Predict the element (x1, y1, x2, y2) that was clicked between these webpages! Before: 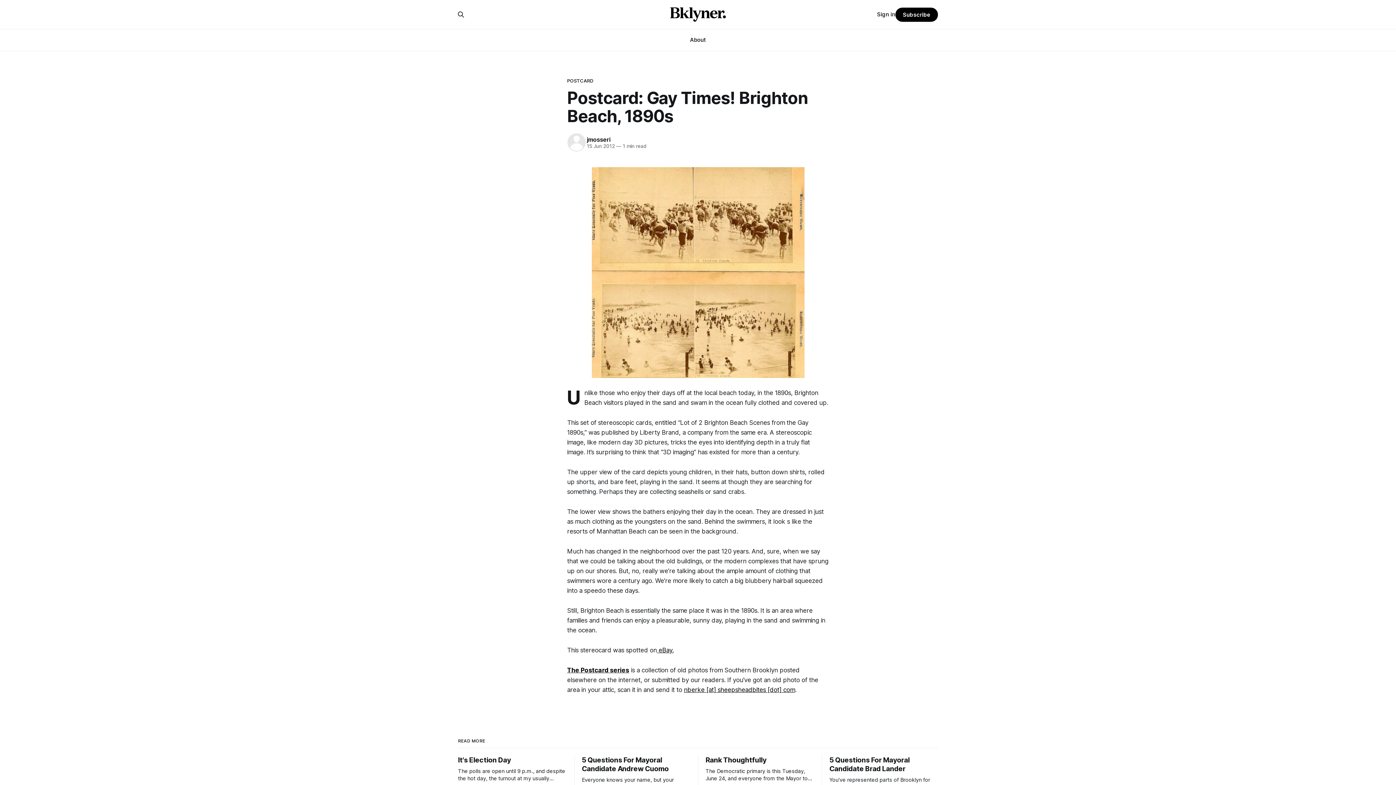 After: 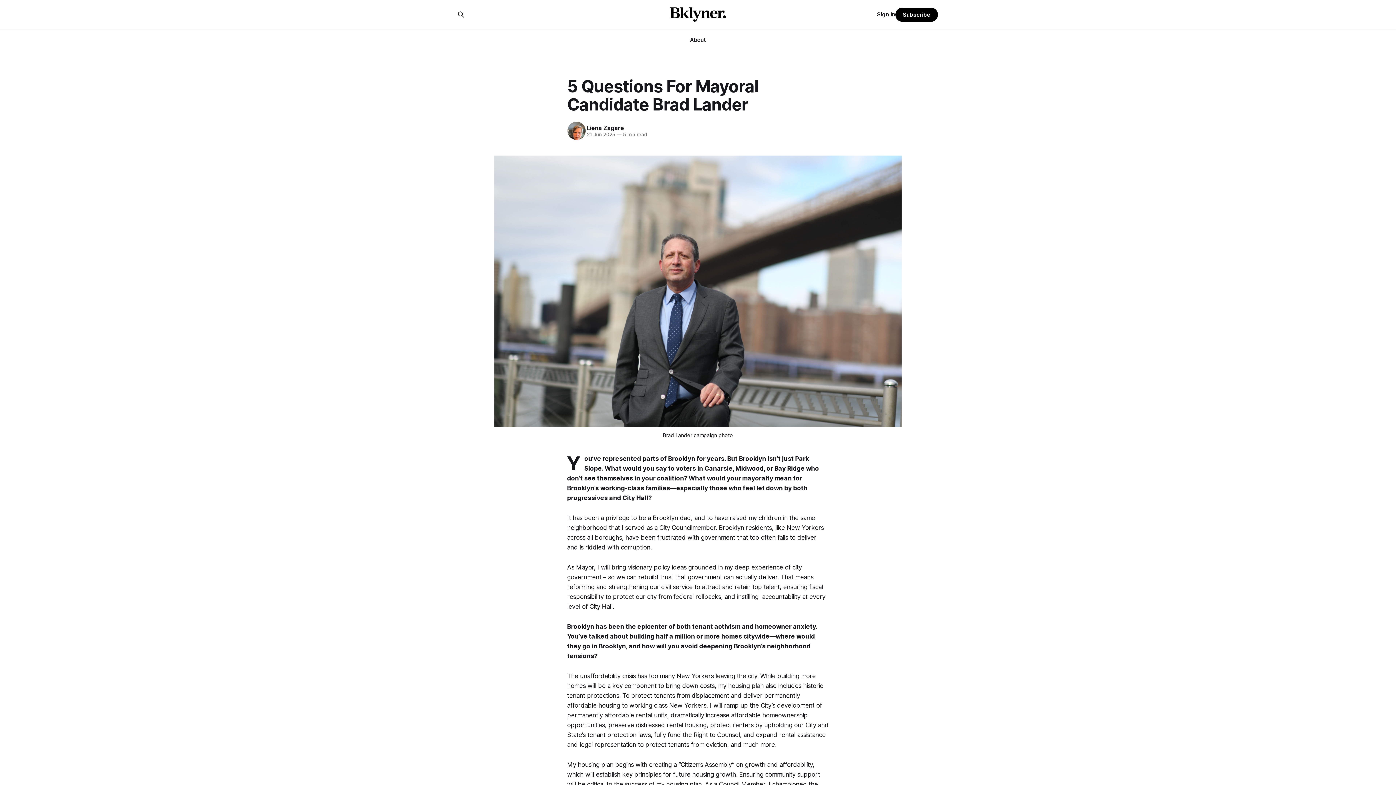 Action: label: 5 Questions For Mayoral Candidate Brad Lander

You’ve represented parts of Brooklyn for years. But Brooklyn isn’t just Park Slope. What would you say to voters in Canarsie, Midwood, or Bay Ridge who don’t see themselves in your coalition? What would your mayoralty mean for Brooklyn’s working-class families—especially those who feel let

21 Jun 2025 bbox: (829, 756, 938, 802)